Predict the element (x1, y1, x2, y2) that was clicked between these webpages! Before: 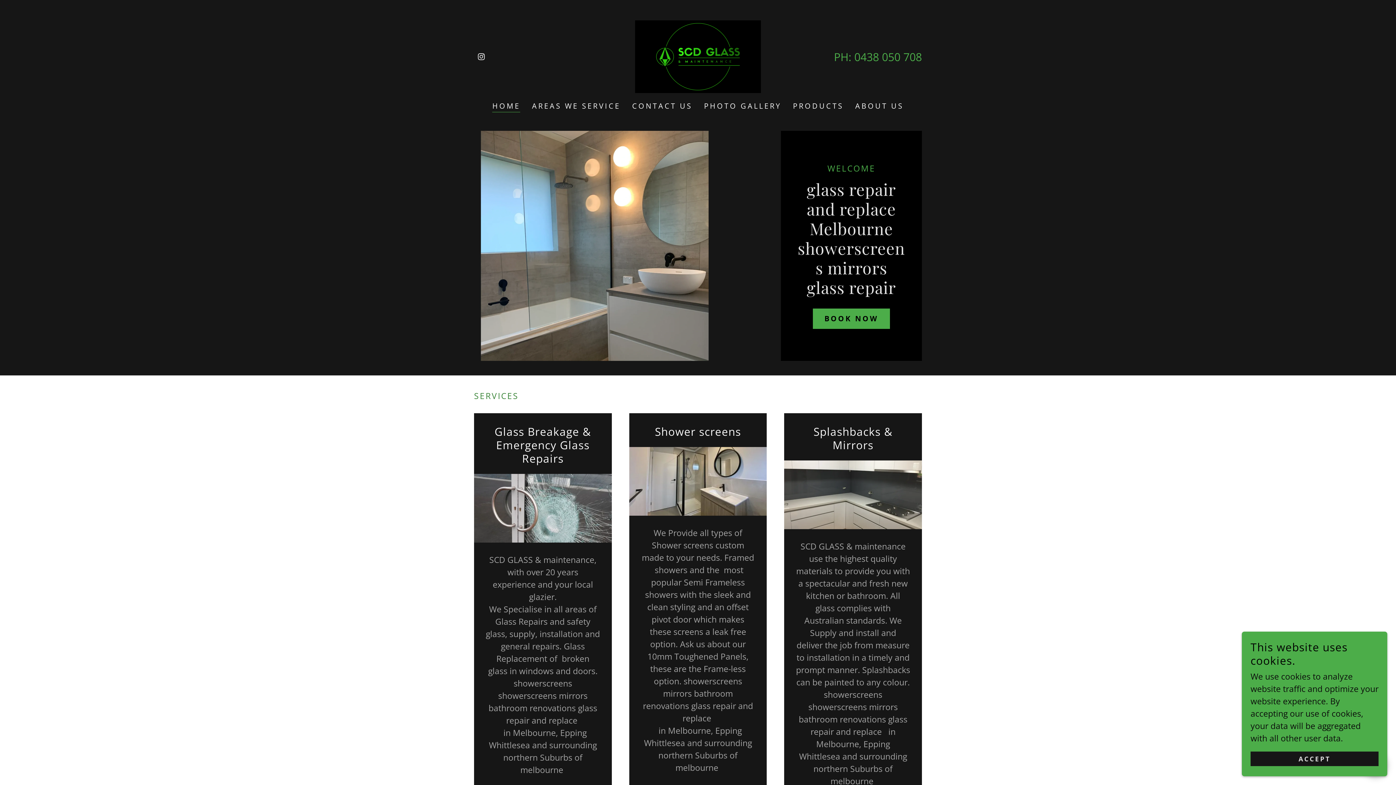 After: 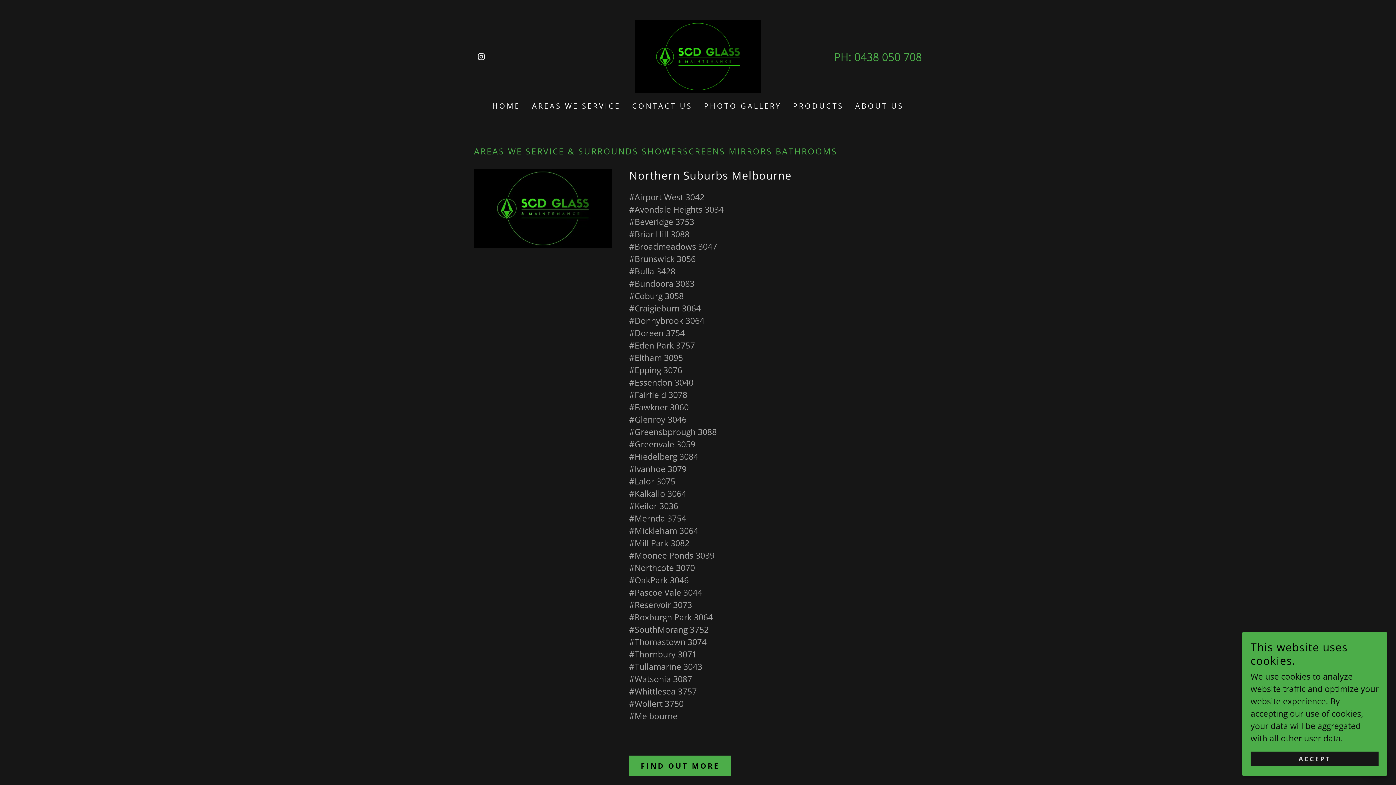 Action: label: AREAS WE SERVICE bbox: (529, 99, 622, 112)